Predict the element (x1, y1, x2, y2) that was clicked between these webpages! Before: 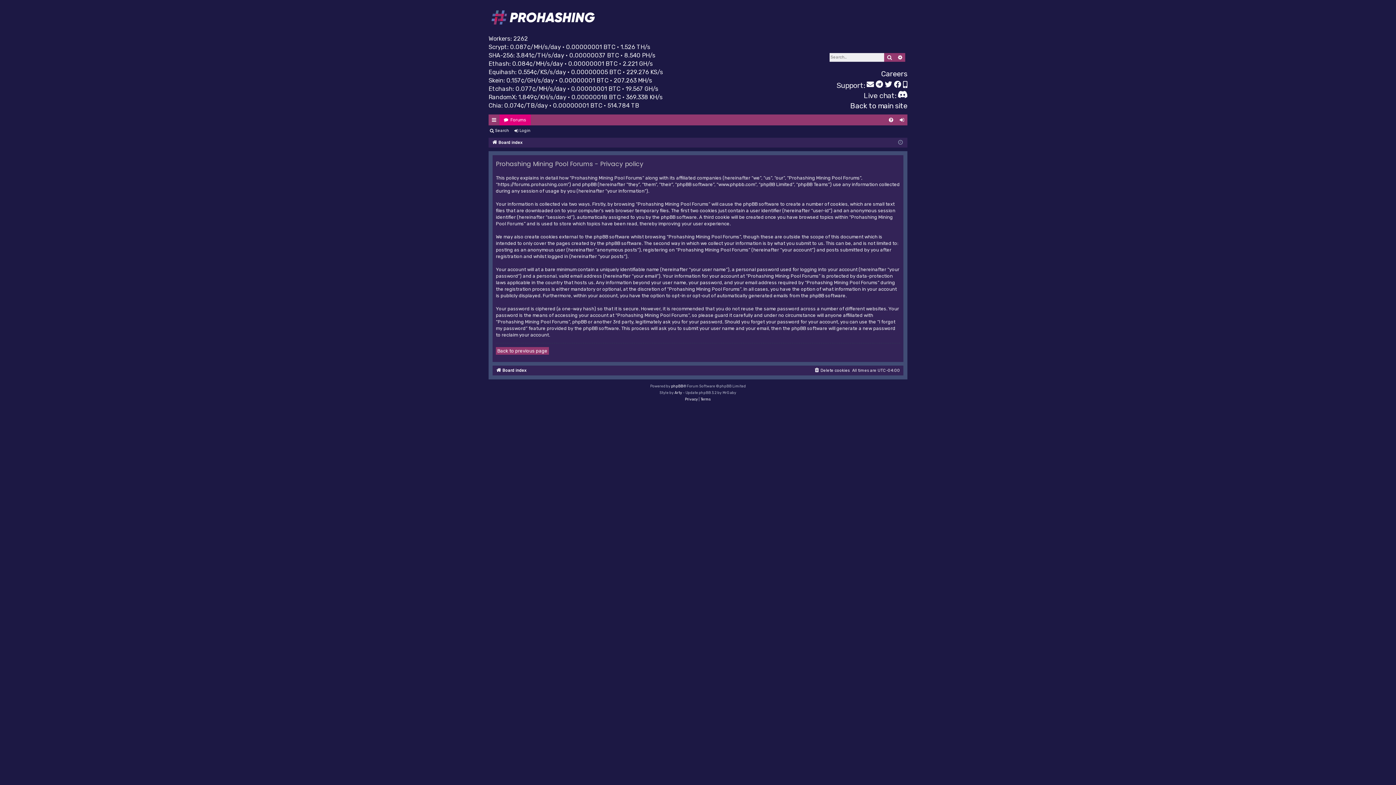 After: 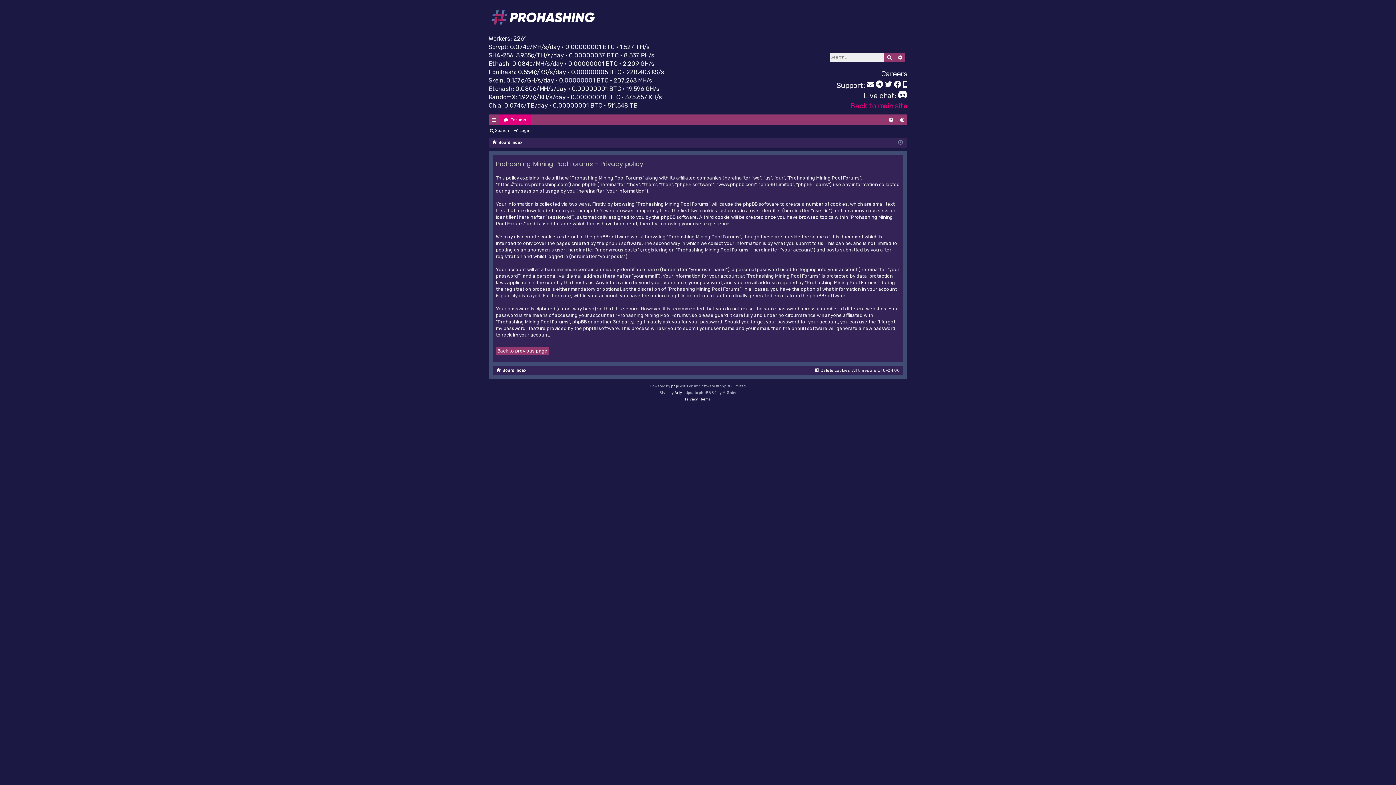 Action: bbox: (850, 100, 907, 110) label: Back to main site